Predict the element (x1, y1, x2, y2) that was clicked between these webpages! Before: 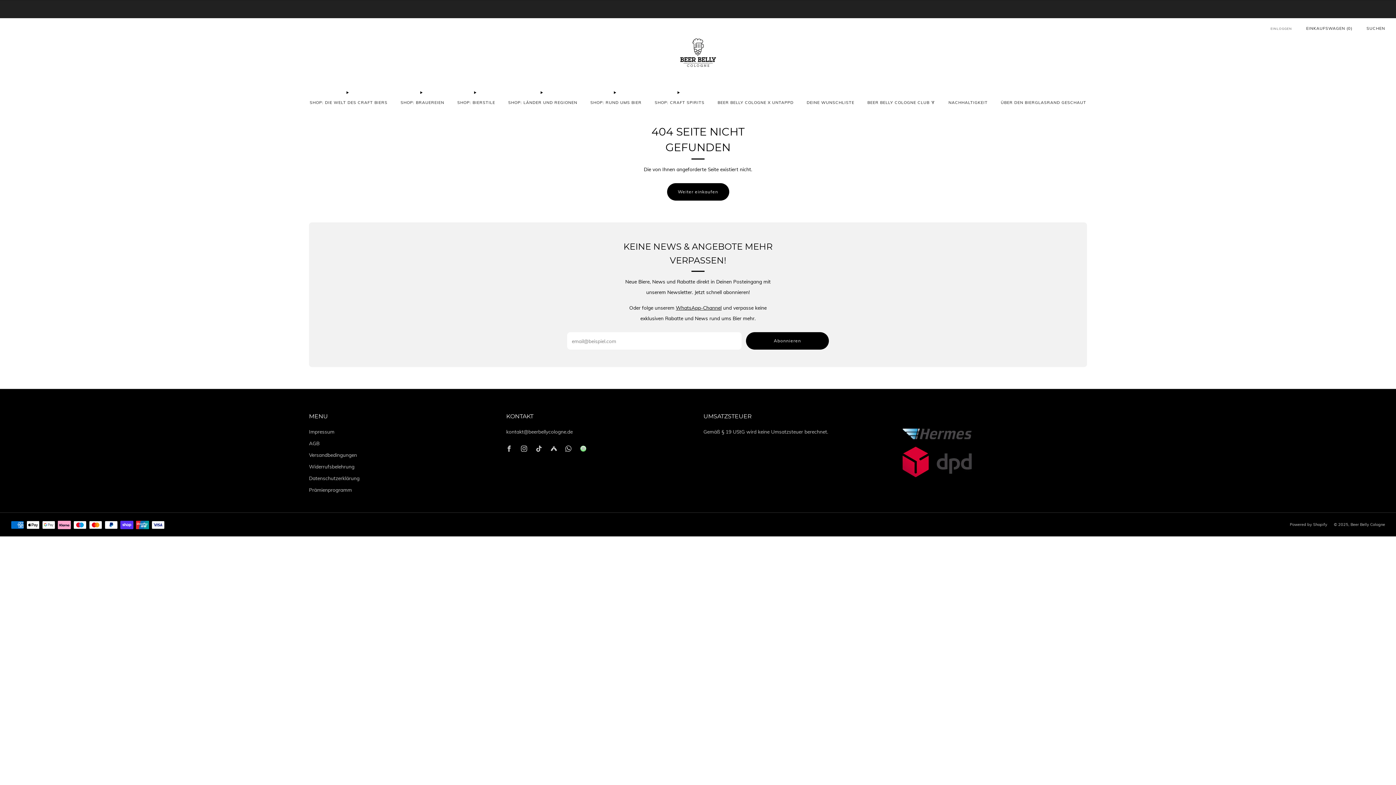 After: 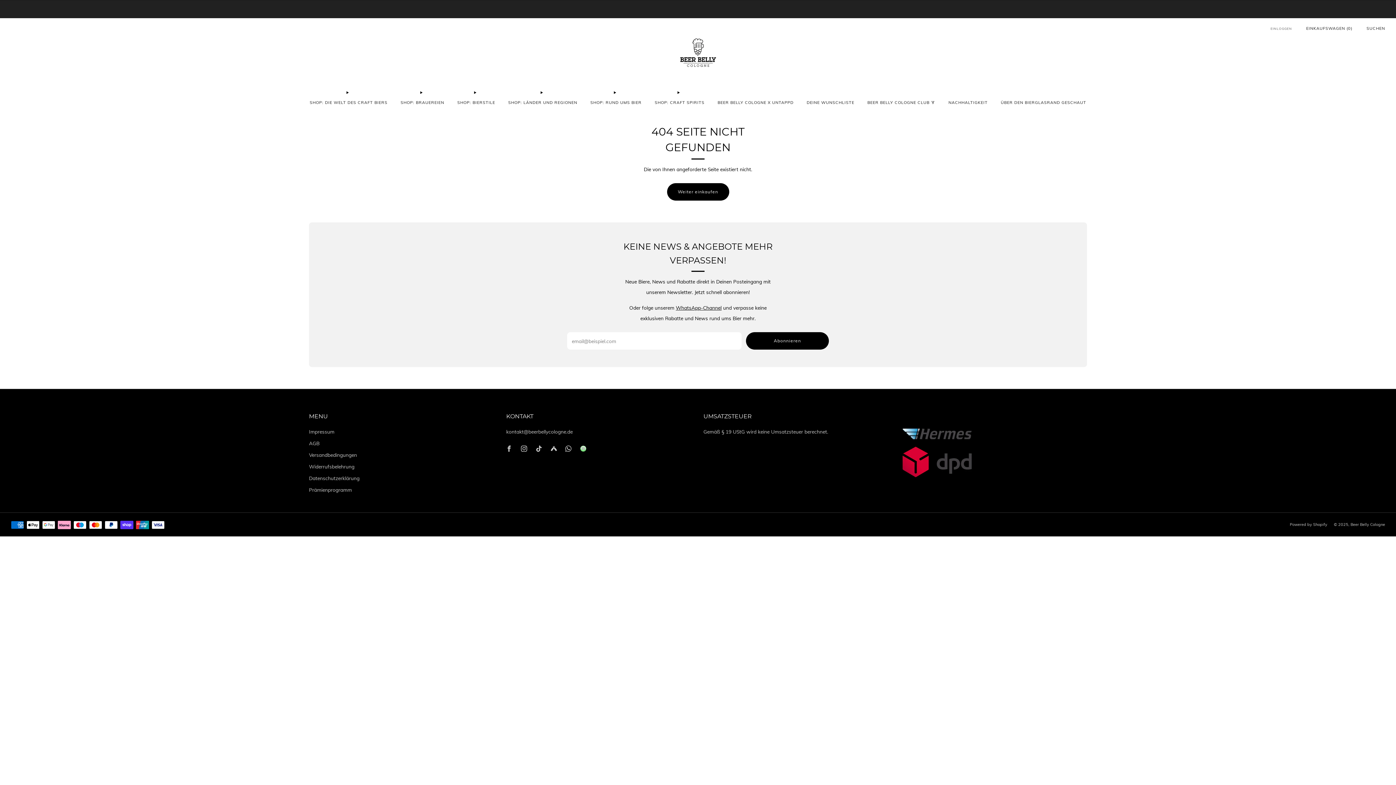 Action: bbox: (576, 441, 590, 456)